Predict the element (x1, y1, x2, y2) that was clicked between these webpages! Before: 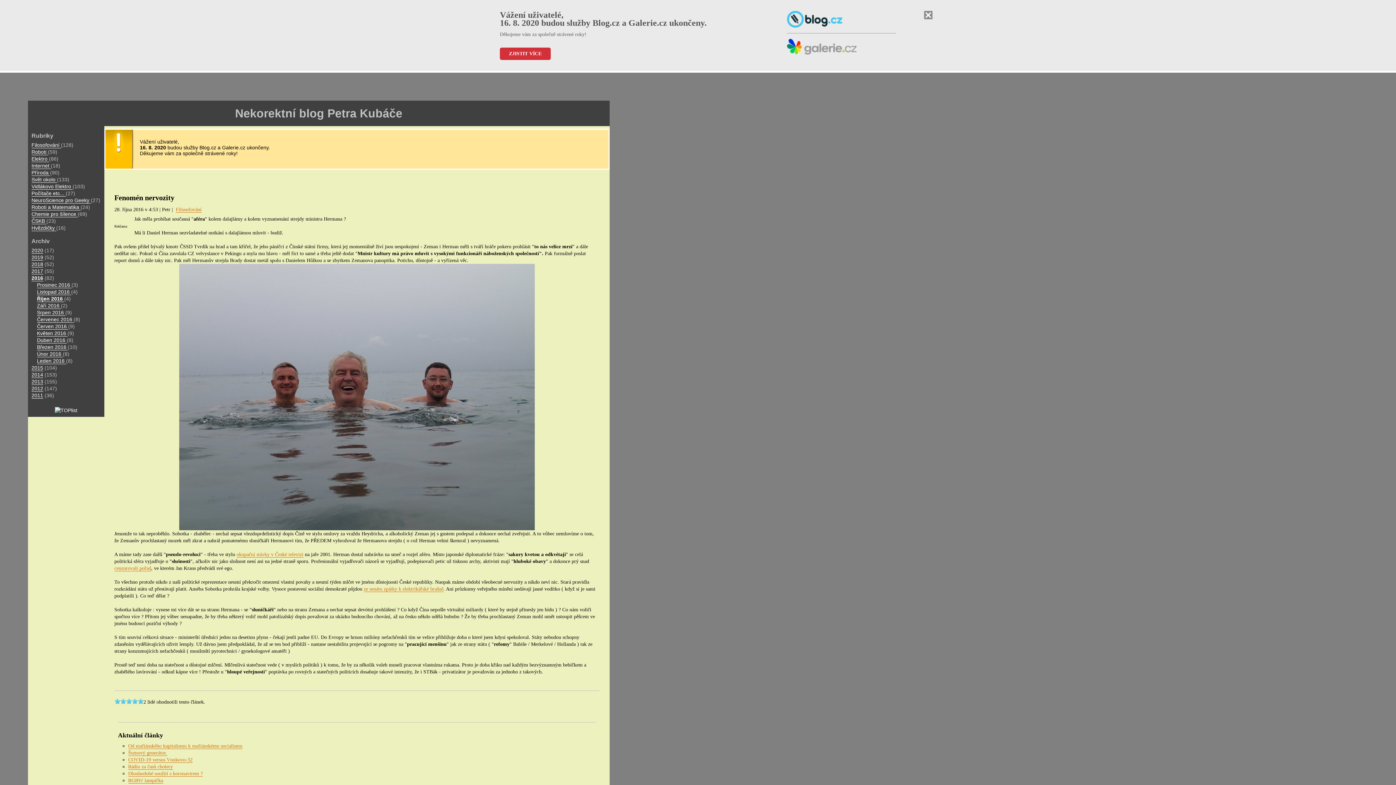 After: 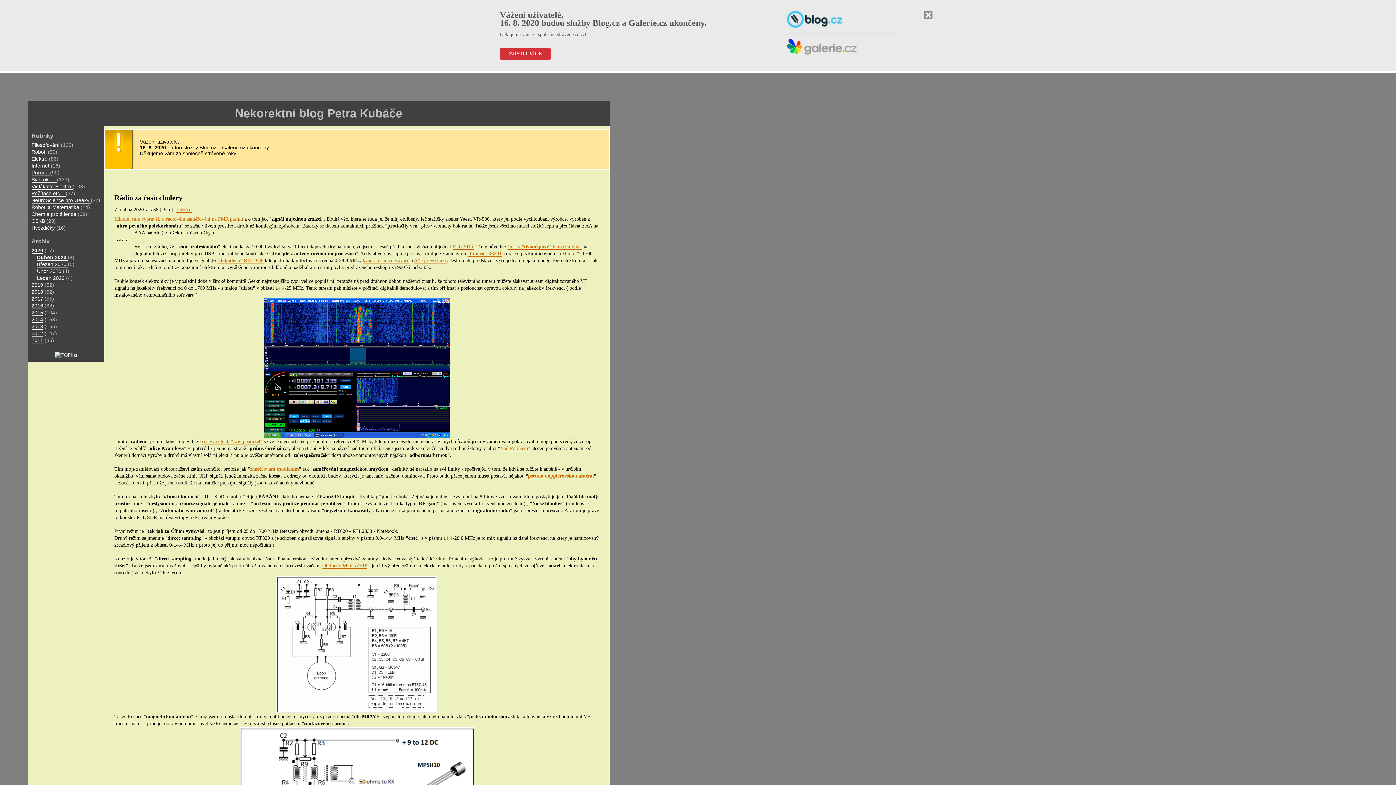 Action: bbox: (128, 764, 172, 770) label: Rádio za časů cholery